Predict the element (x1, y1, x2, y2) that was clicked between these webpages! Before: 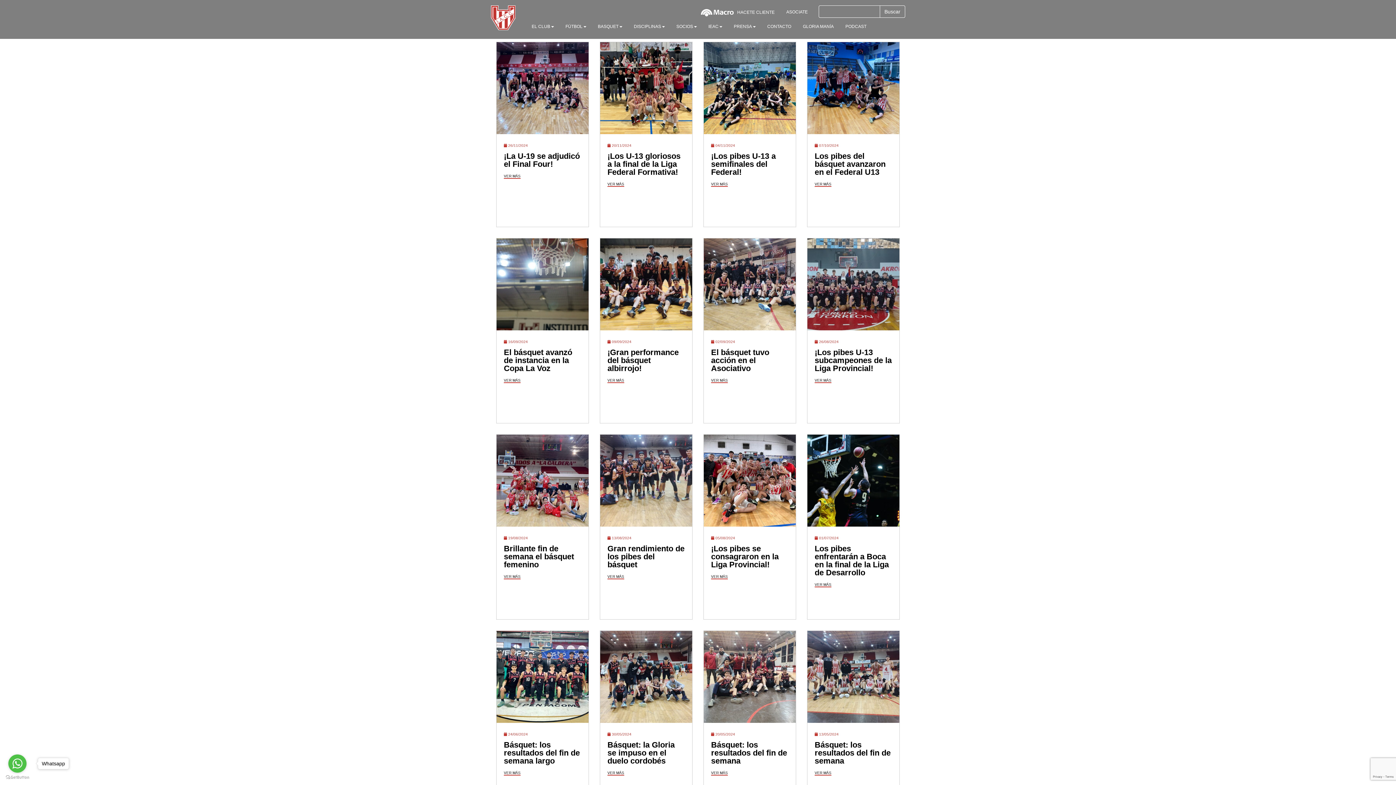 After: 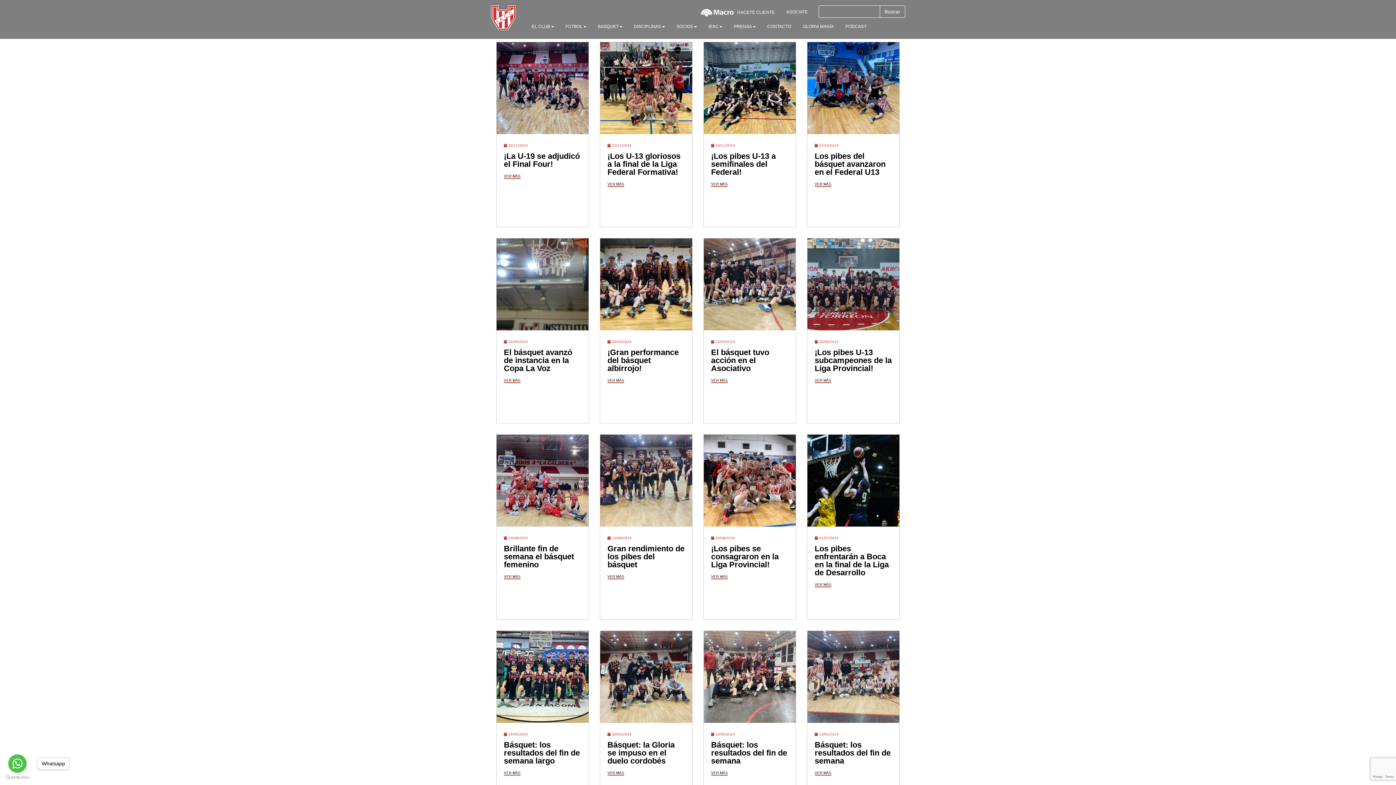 Action: bbox: (781, 5, 813, 18) label: ASOCIATE